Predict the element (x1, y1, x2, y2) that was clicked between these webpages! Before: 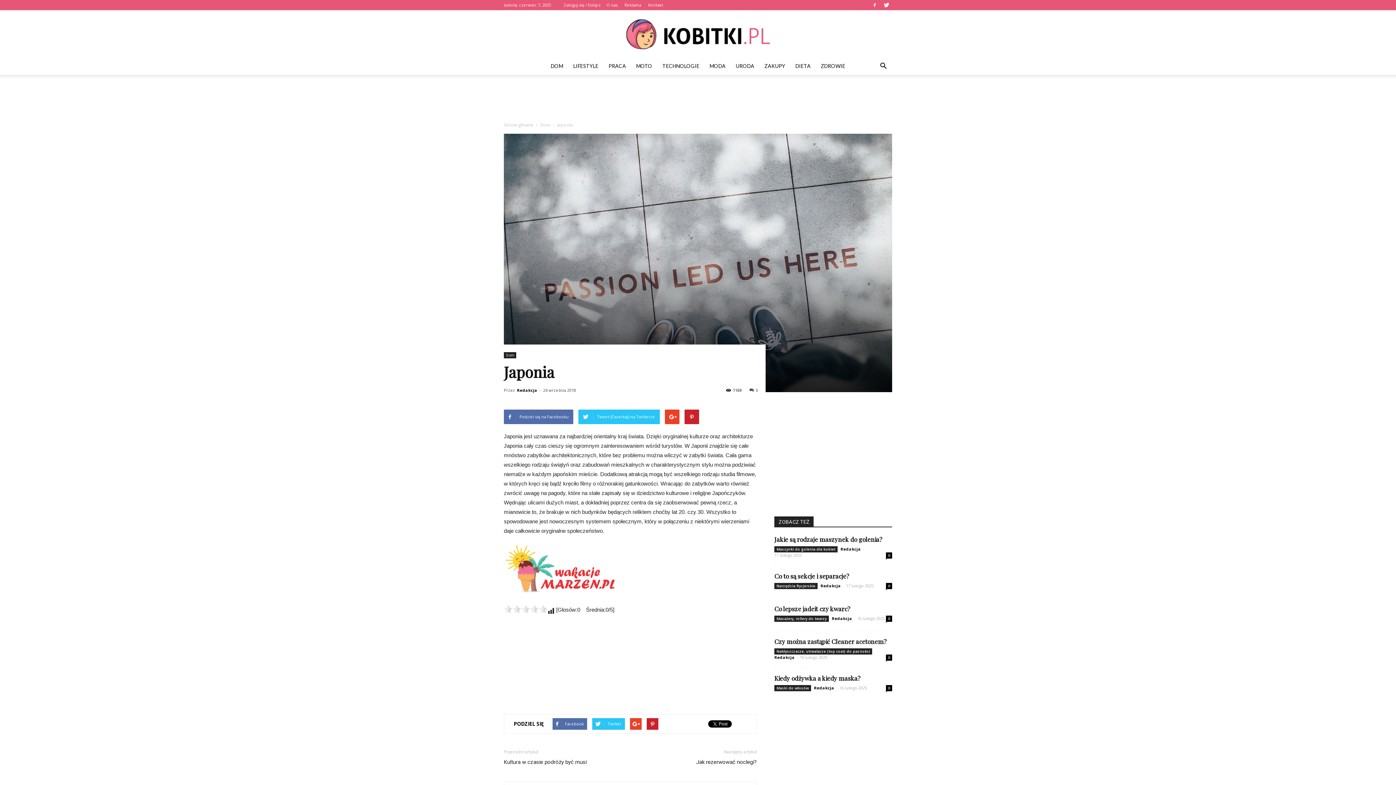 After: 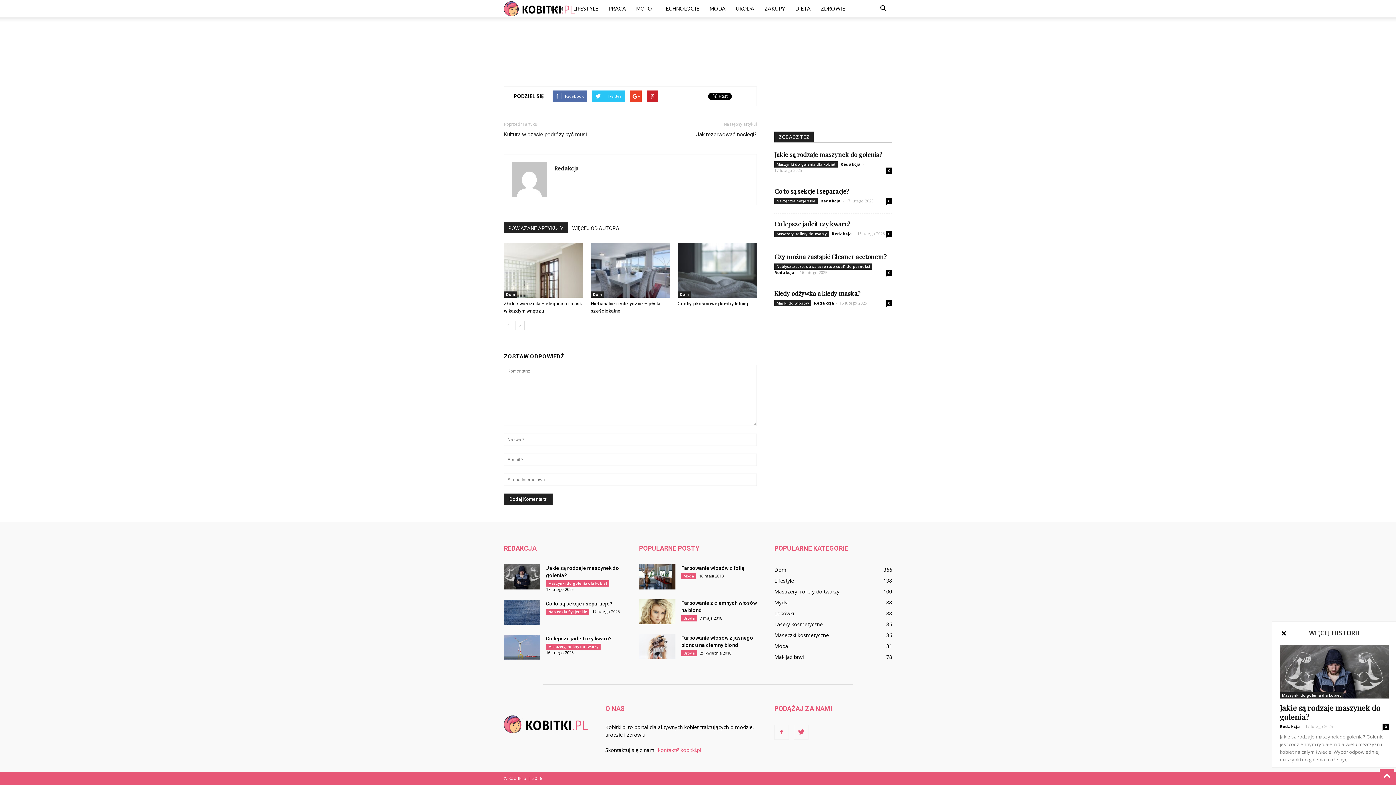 Action: bbox: (749, 387, 758, 393) label: 0